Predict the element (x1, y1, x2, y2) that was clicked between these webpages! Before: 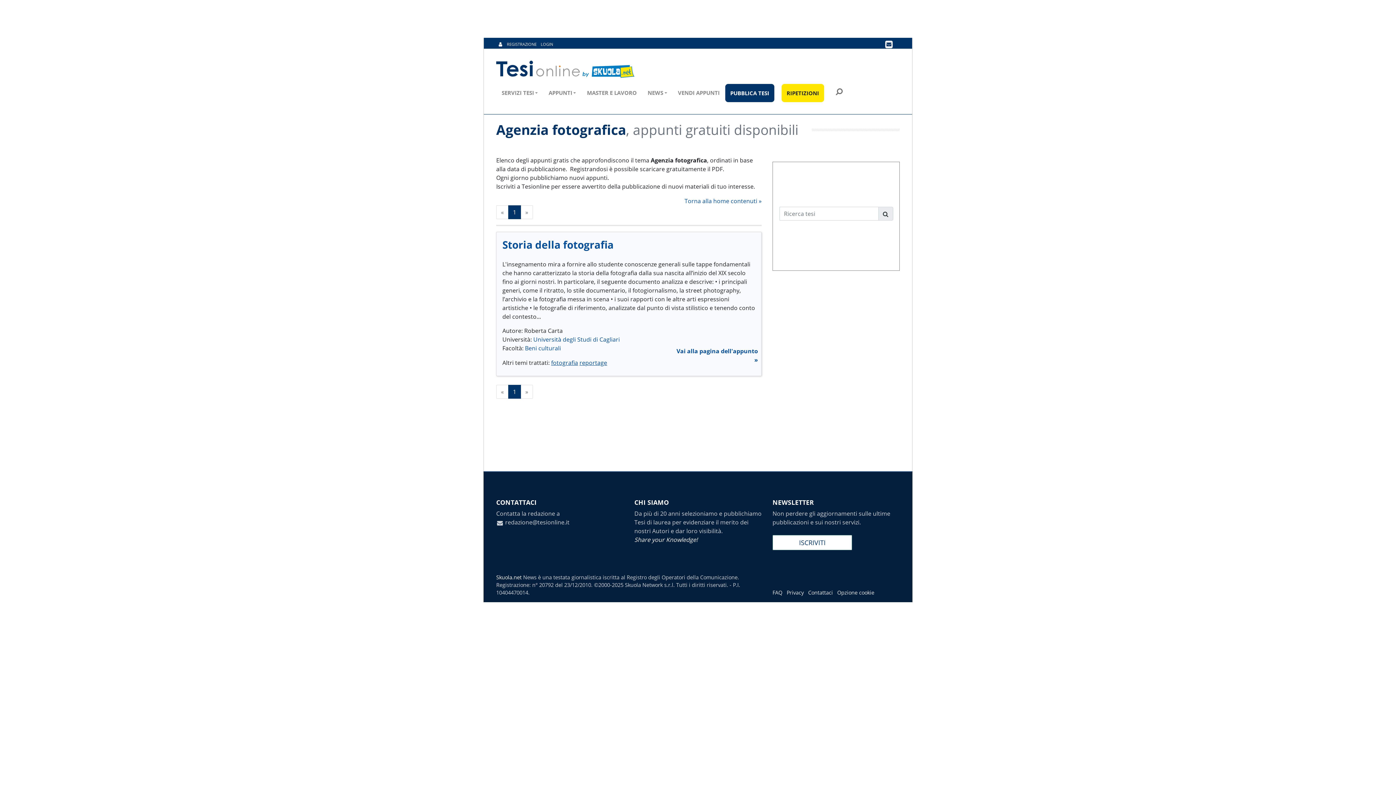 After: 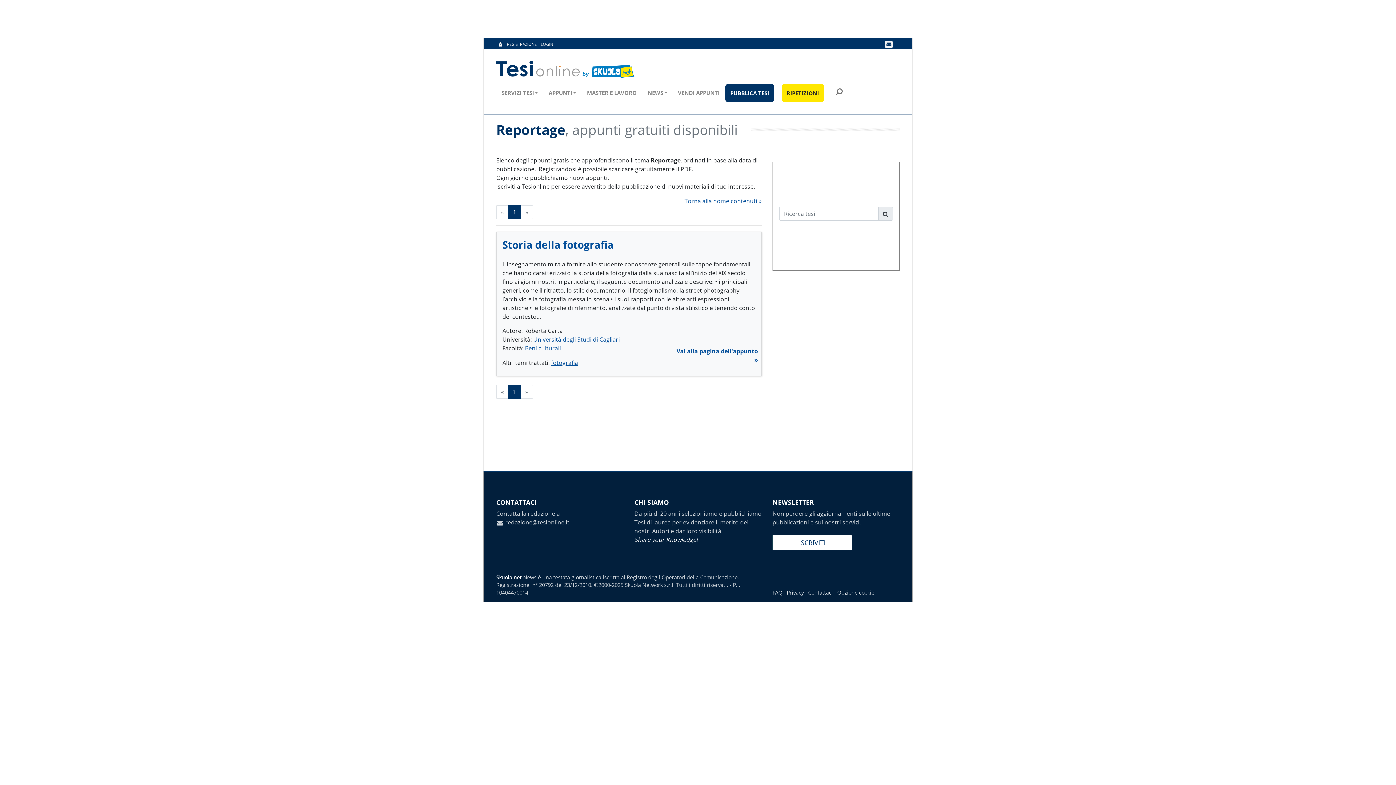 Action: bbox: (579, 358, 607, 366) label: reportage